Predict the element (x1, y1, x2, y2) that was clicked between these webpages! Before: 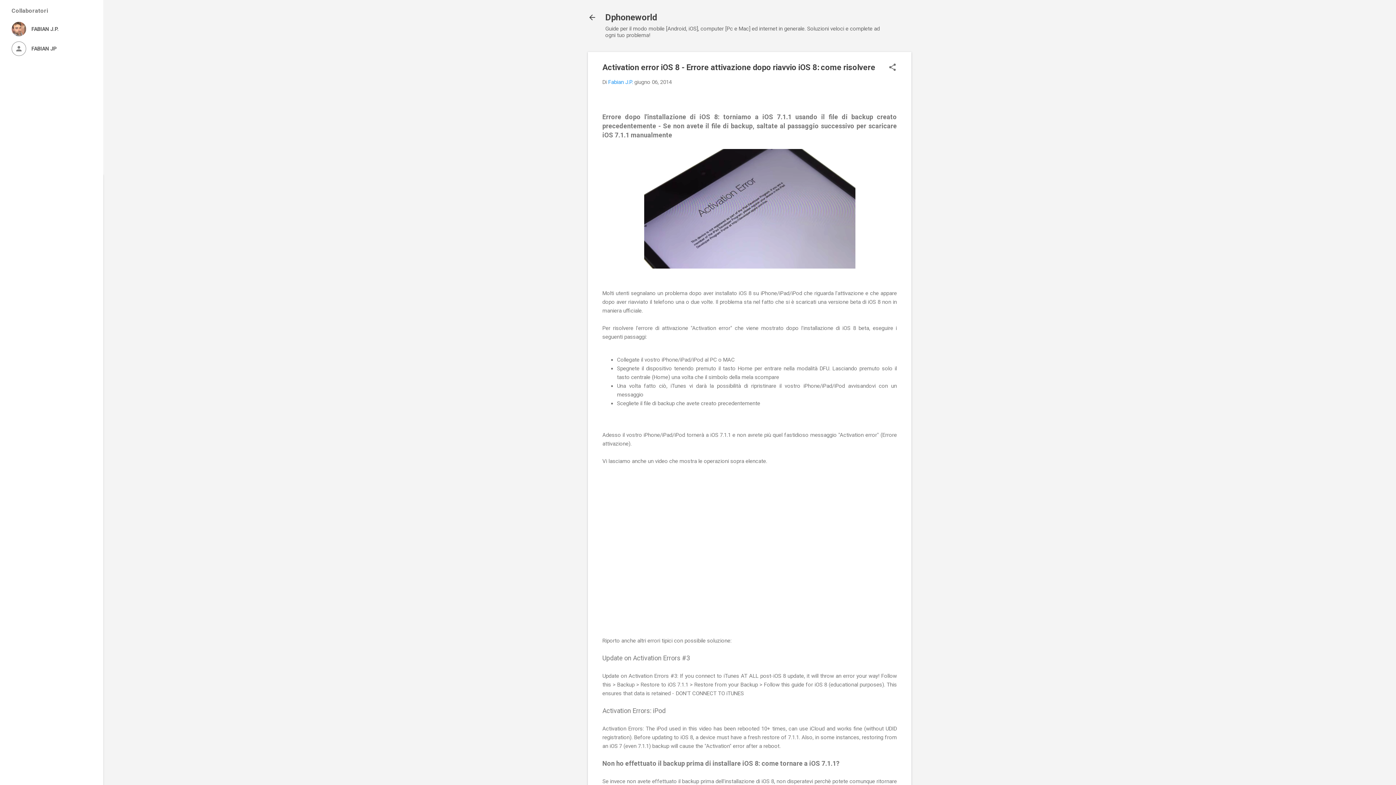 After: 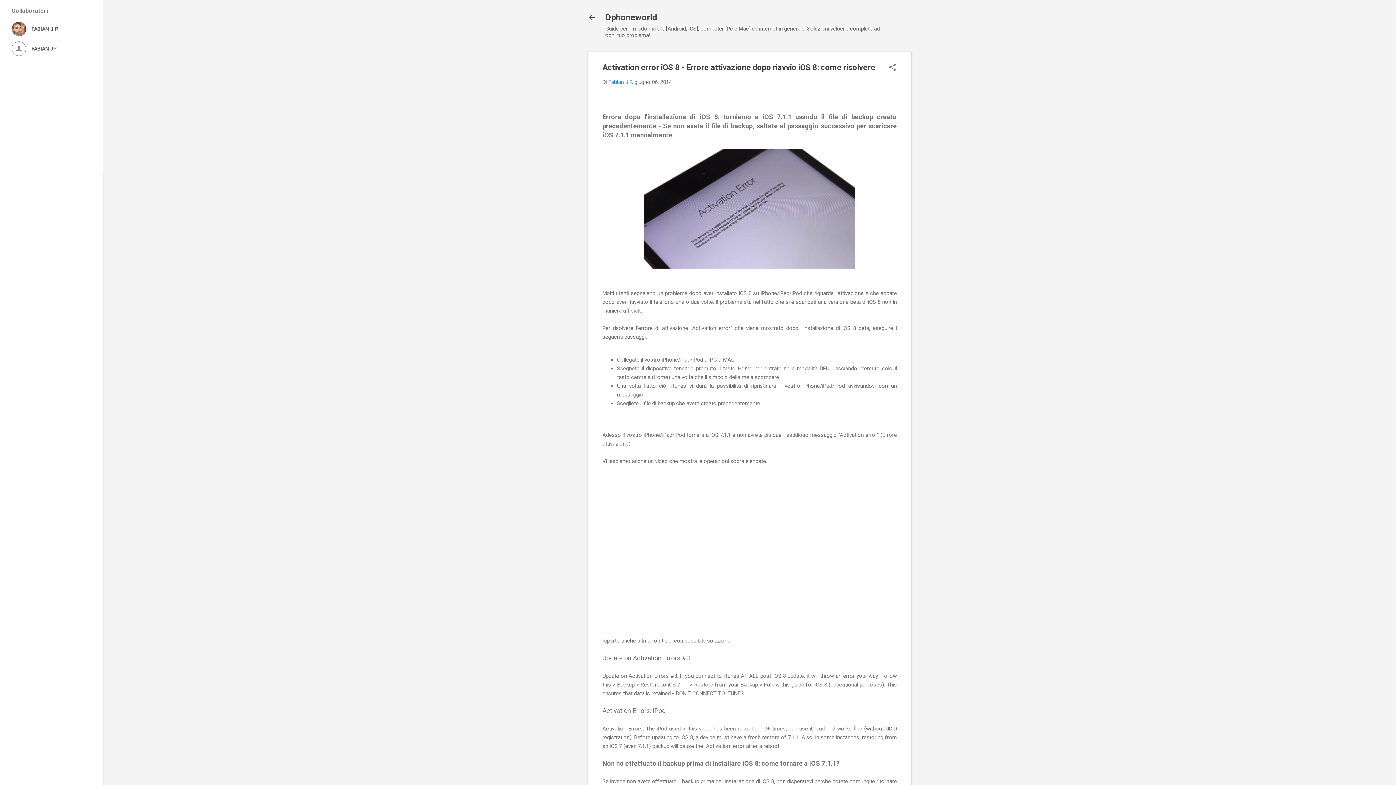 Action: label: giugno 06, 2014 bbox: (634, 78, 672, 85)